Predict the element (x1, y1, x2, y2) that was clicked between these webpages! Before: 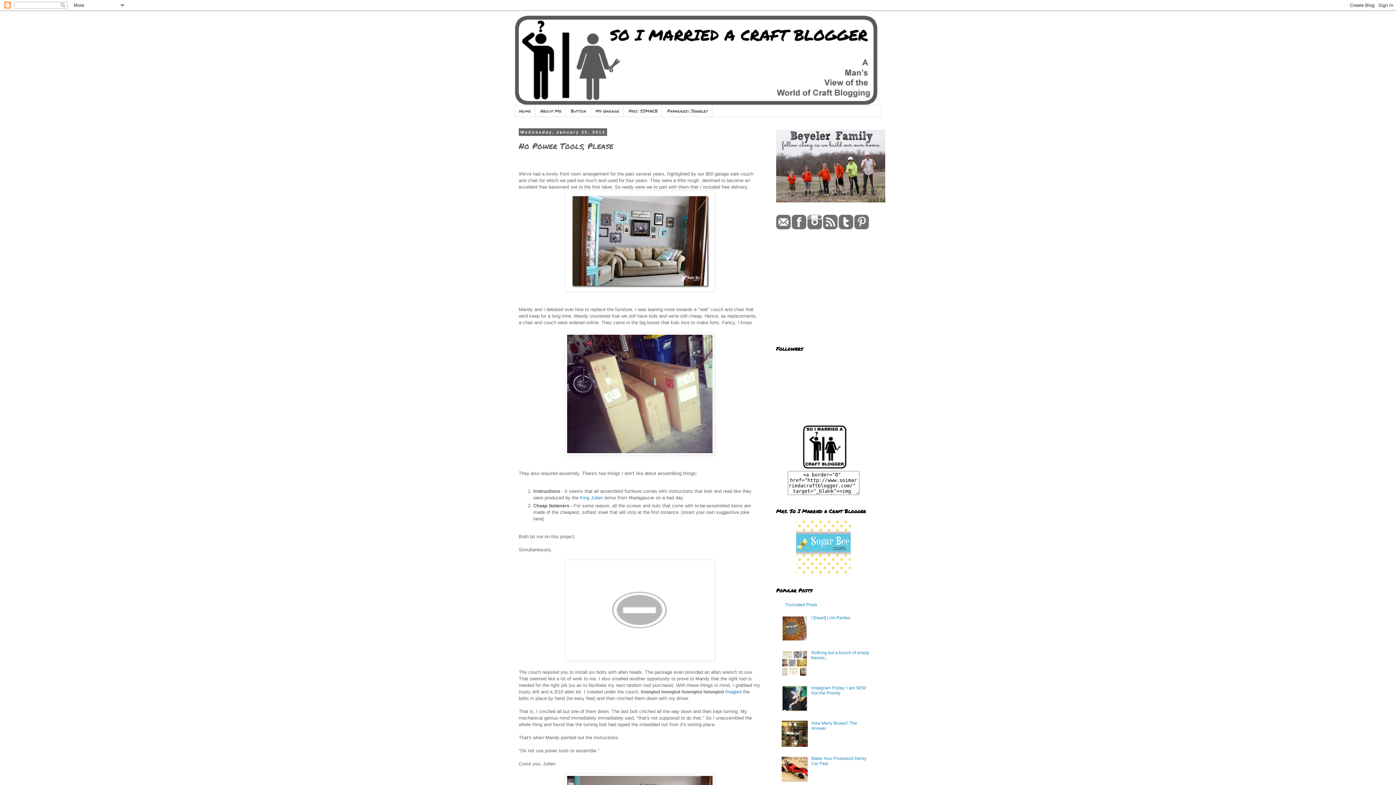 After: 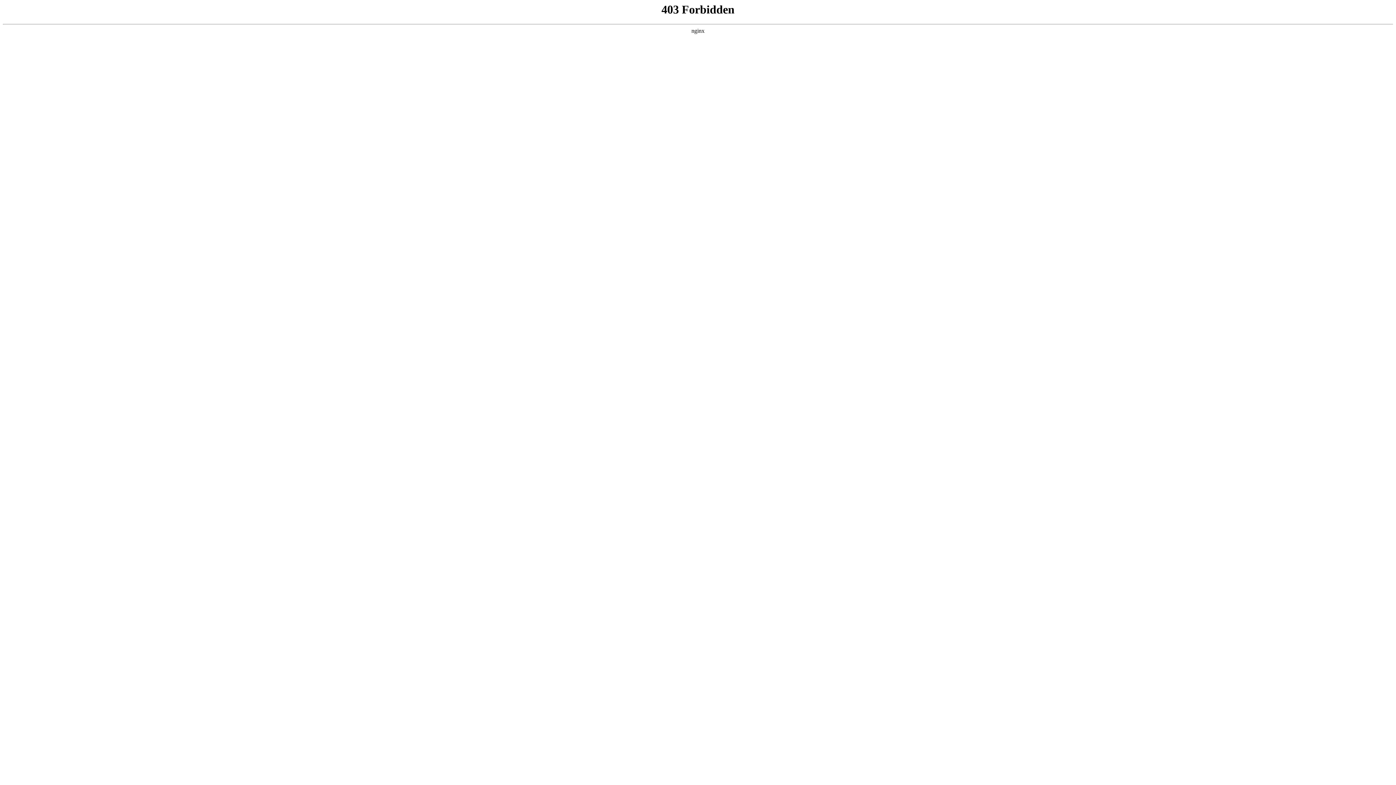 Action: bbox: (624, 105, 662, 116) label: Mrs. SIMACB